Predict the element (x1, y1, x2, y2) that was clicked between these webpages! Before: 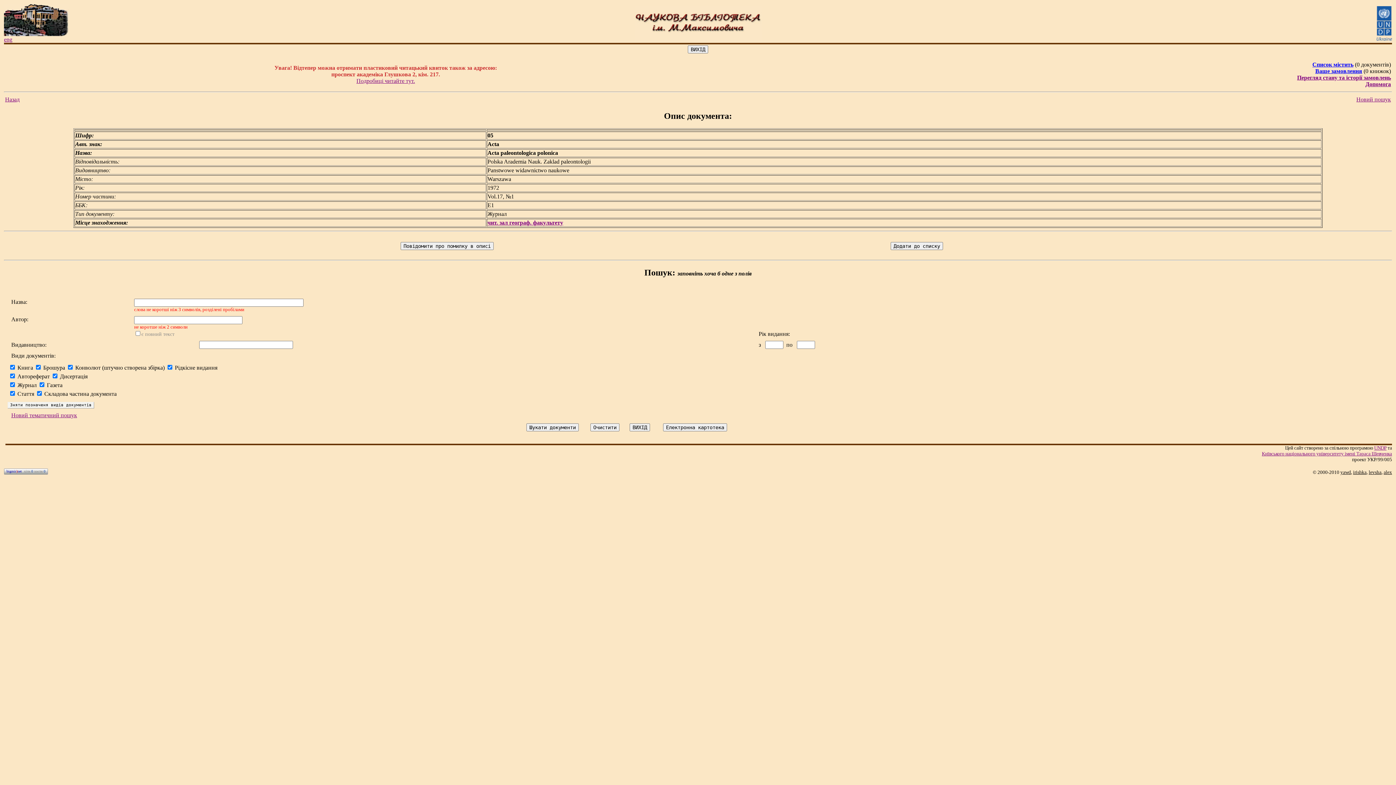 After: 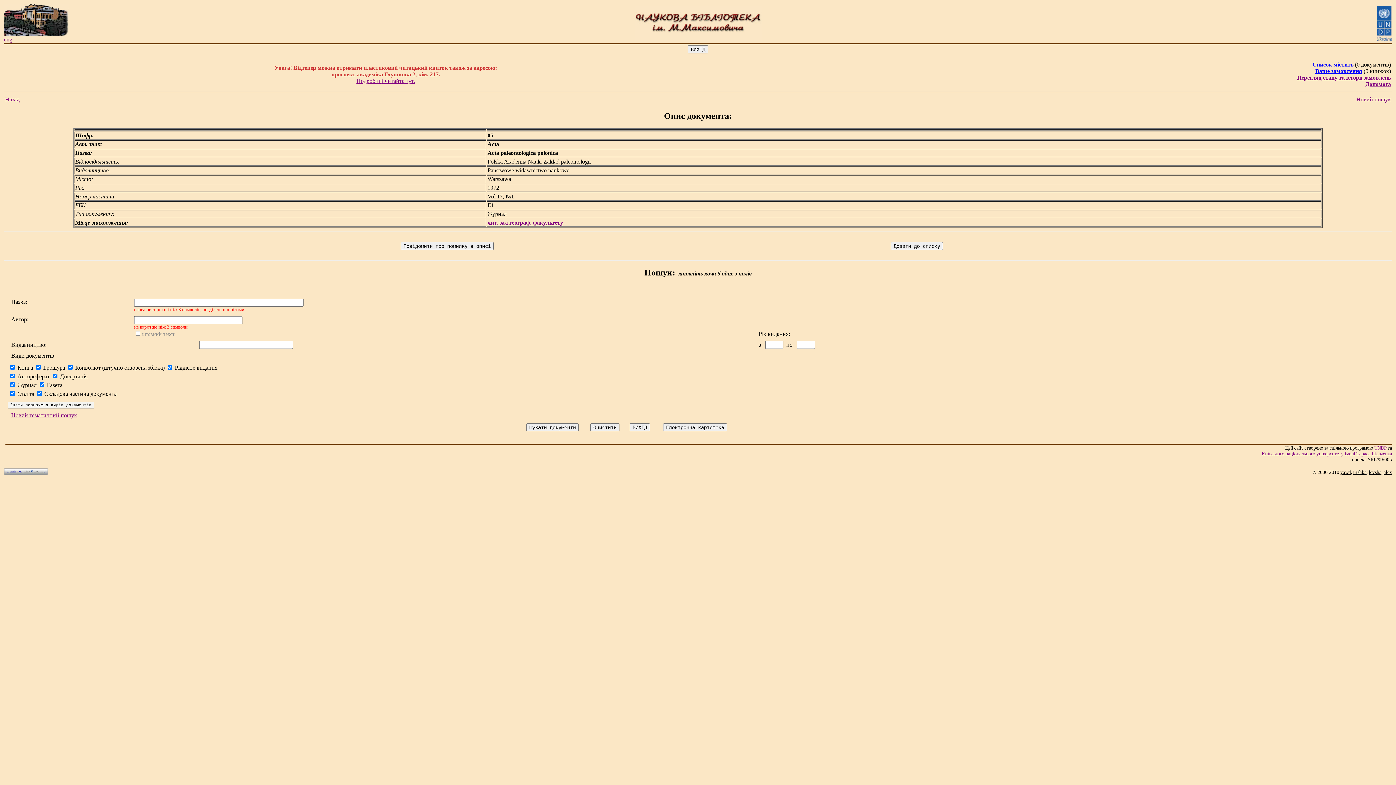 Action: bbox: (356, 77, 415, 84) label: Подробиці читайте тут.